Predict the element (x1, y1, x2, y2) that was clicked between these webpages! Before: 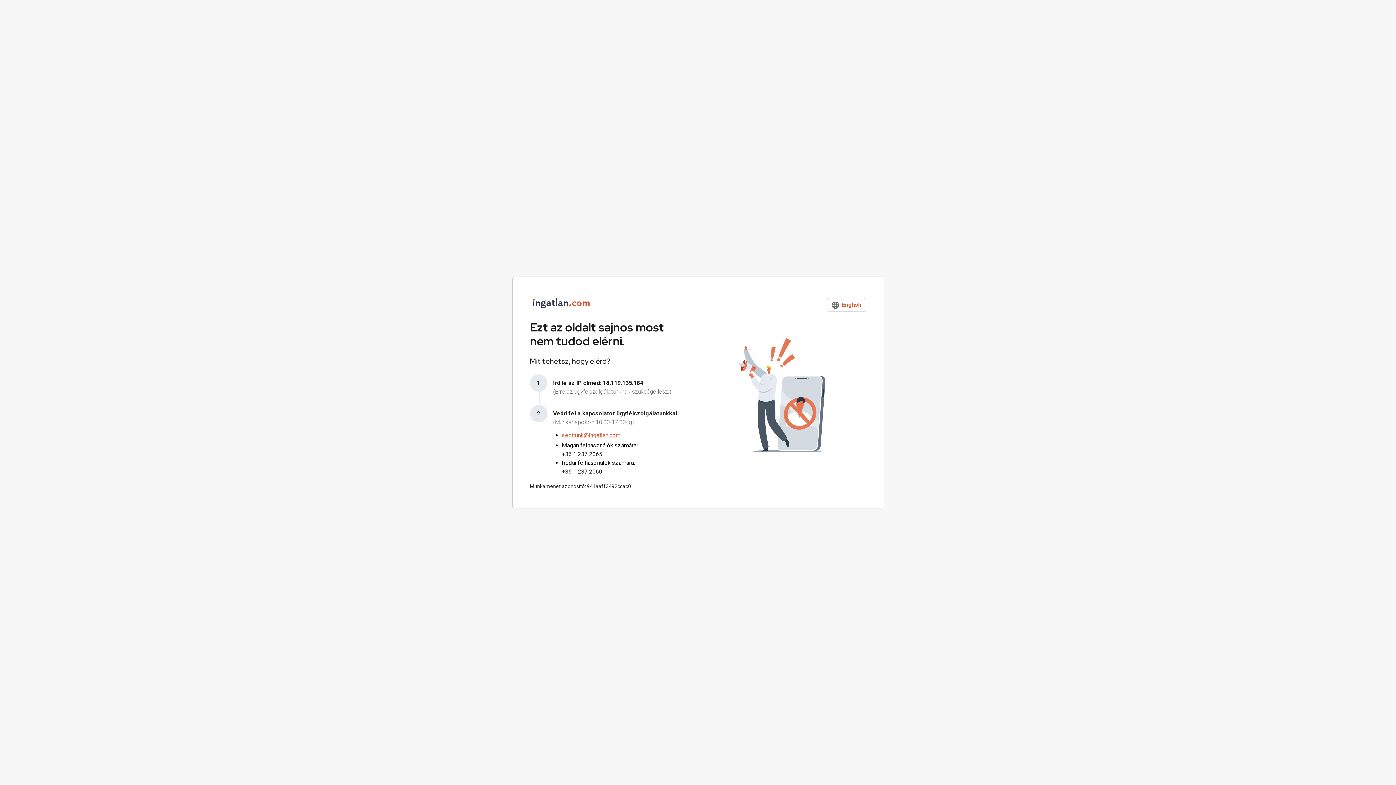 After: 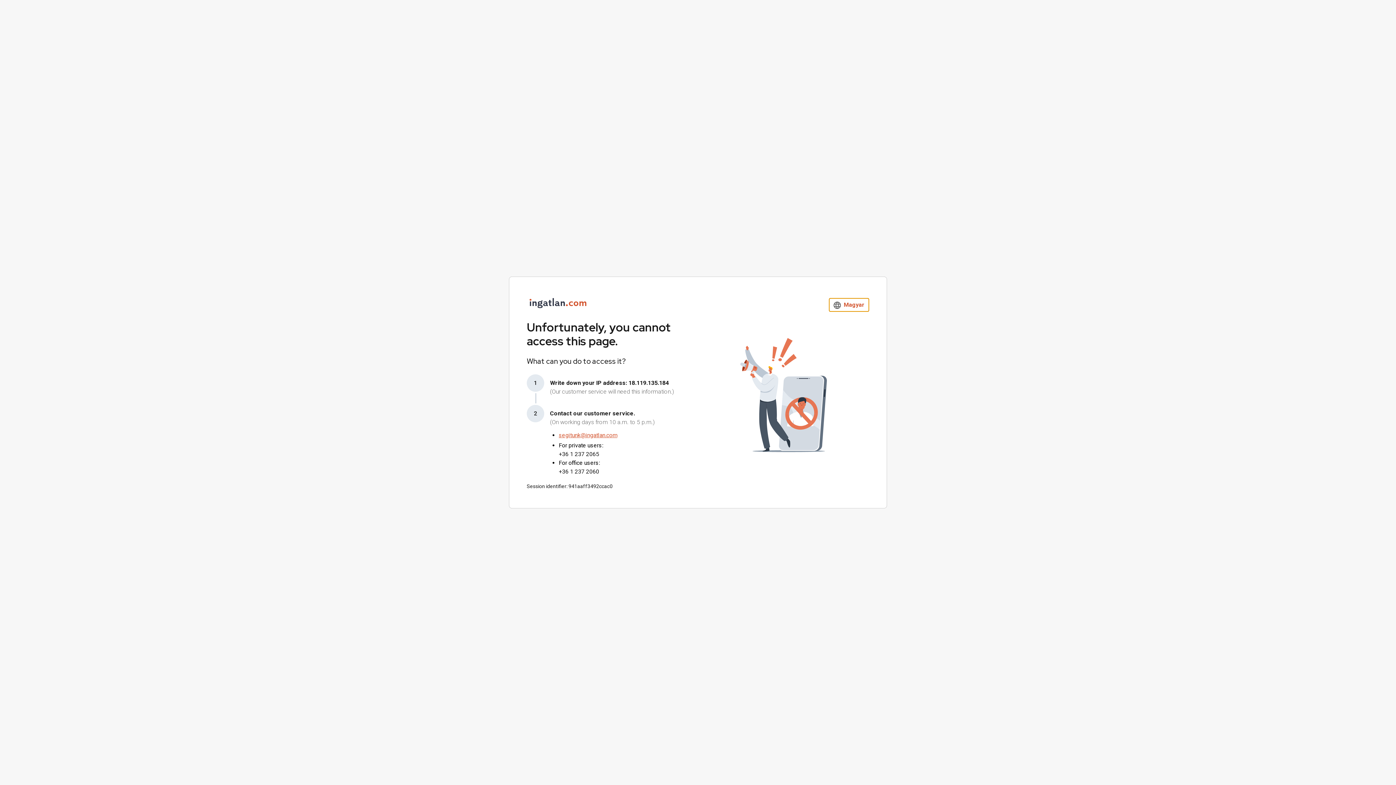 Action: label:  English bbox: (827, 298, 866, 312)